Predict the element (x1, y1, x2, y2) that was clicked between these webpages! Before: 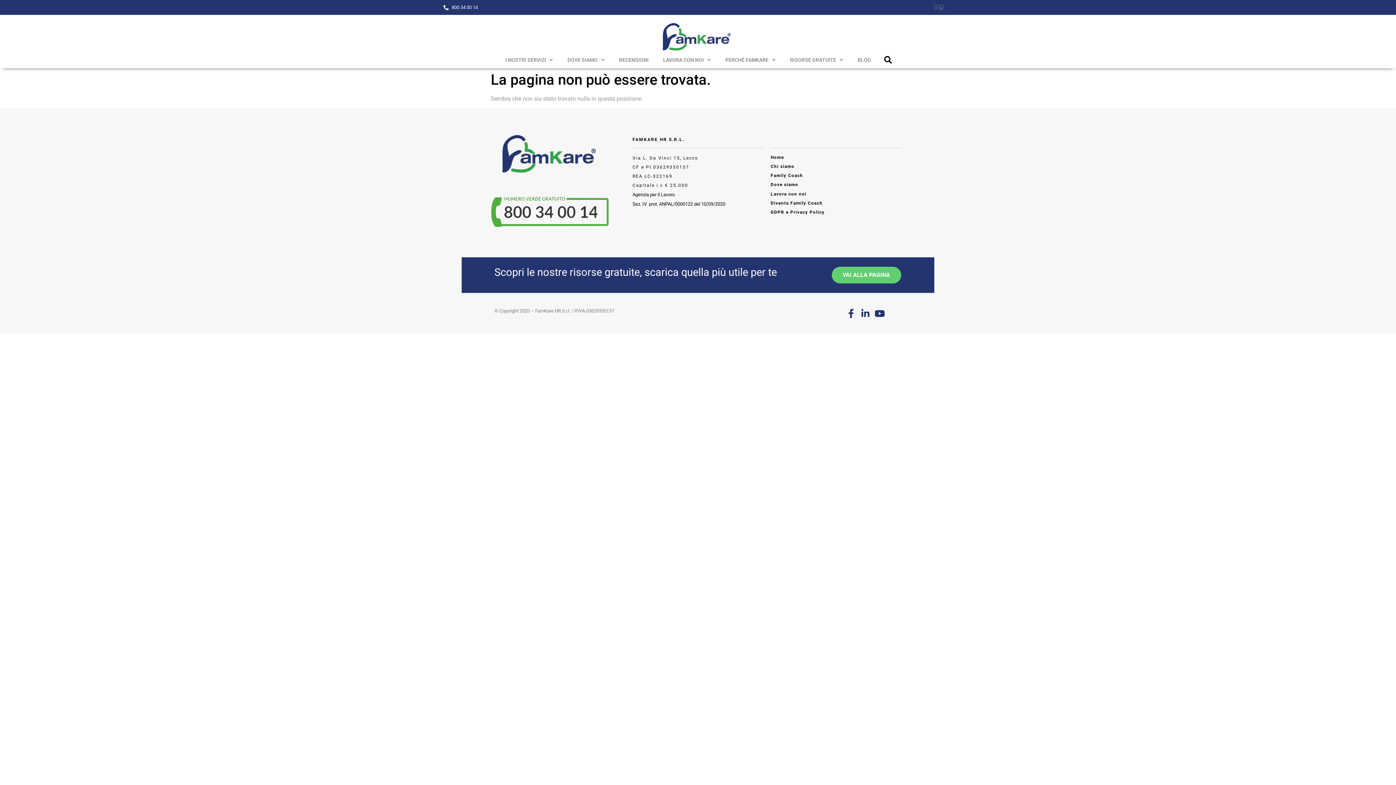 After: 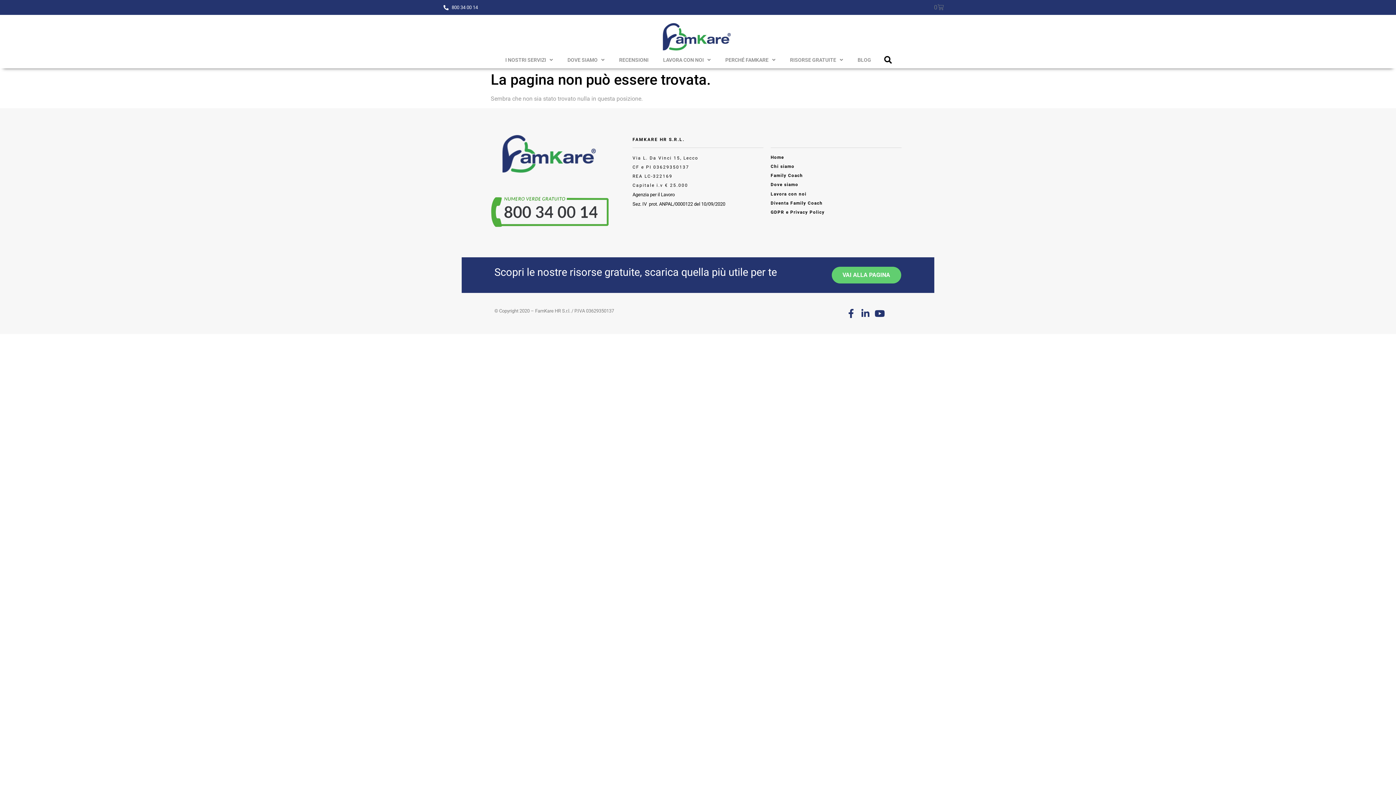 Action: bbox: (443, 4, 478, 10) label: 800 34 00 14